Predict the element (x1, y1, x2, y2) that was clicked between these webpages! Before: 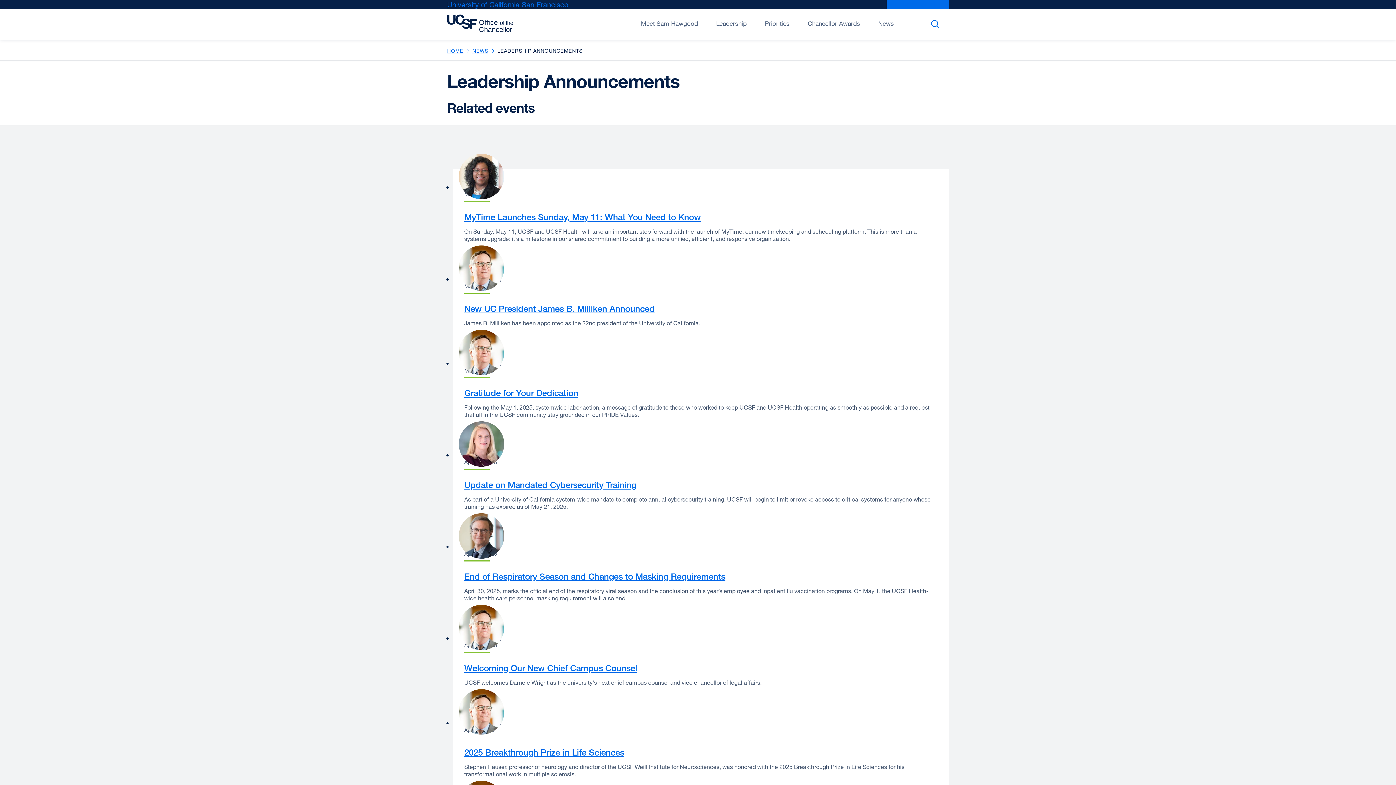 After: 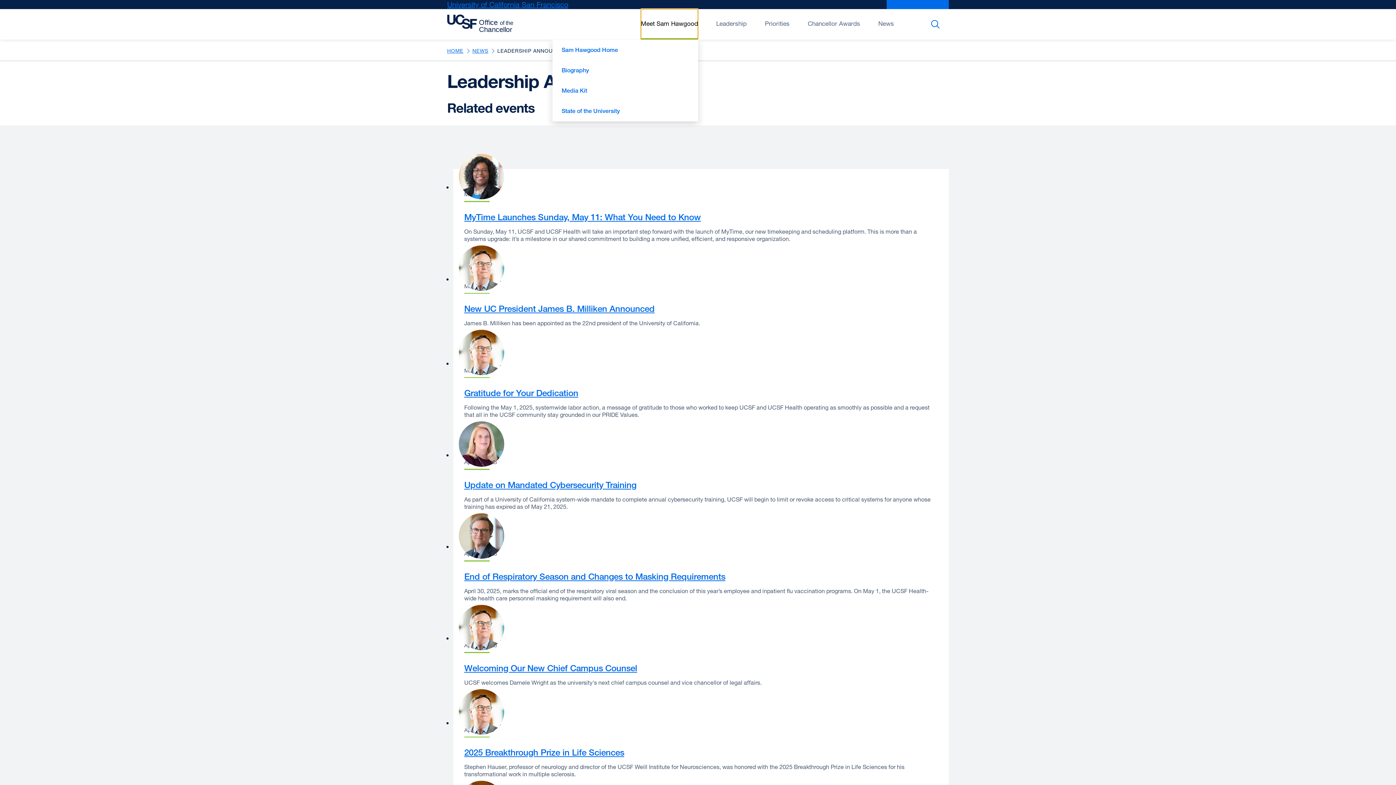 Action: bbox: (641, 9, 698, 39) label: Open/Close Meet Sam Hawgood submenu